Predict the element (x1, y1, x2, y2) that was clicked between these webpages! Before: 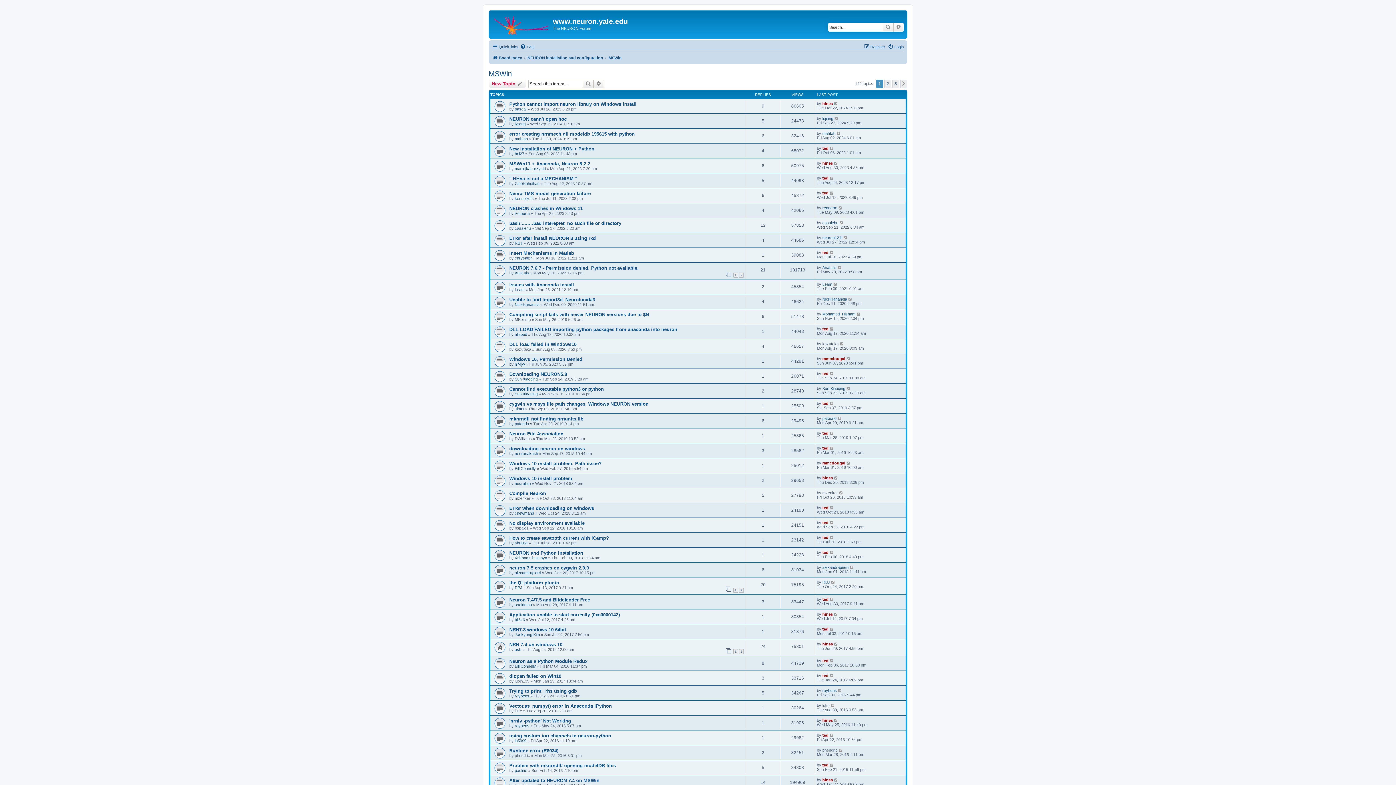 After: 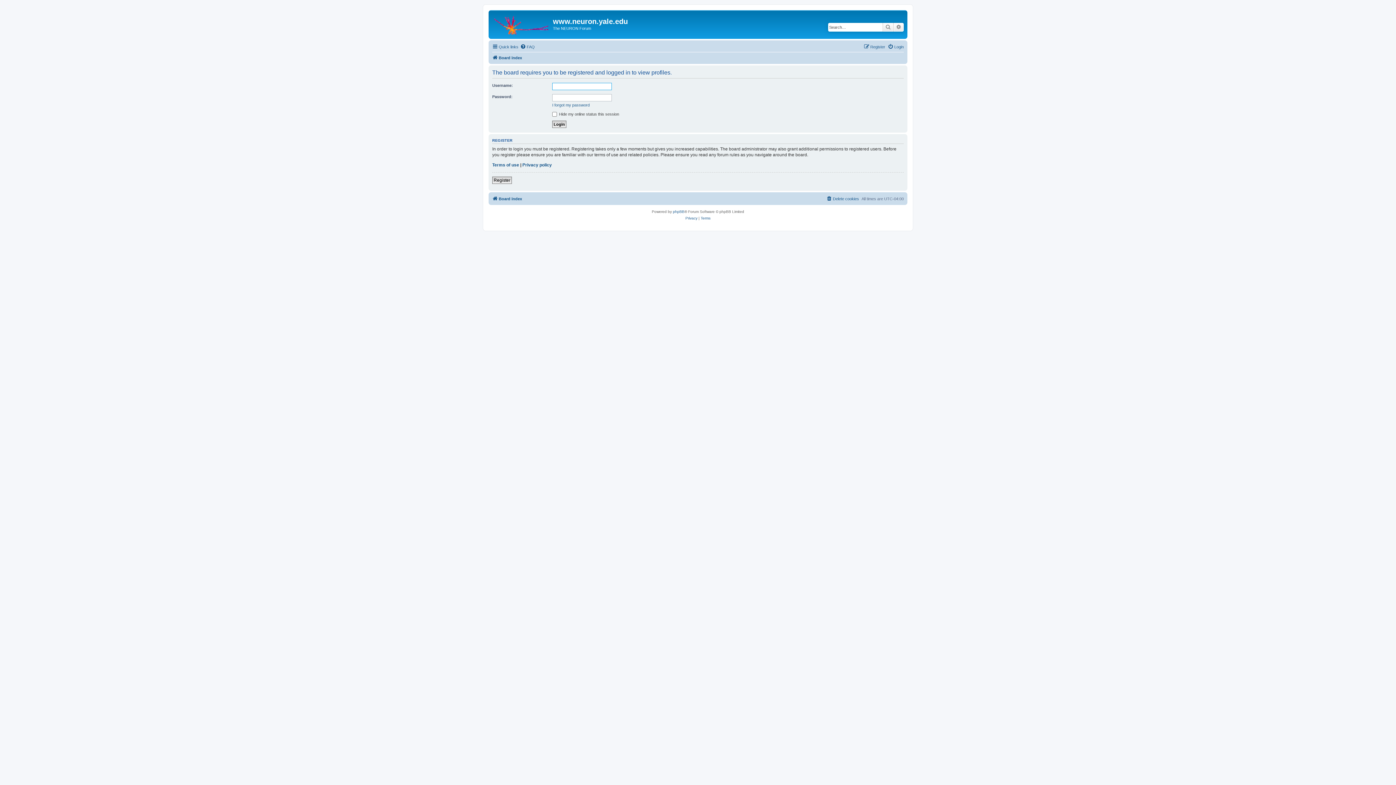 Action: label: NickHananeia bbox: (822, 297, 847, 301)